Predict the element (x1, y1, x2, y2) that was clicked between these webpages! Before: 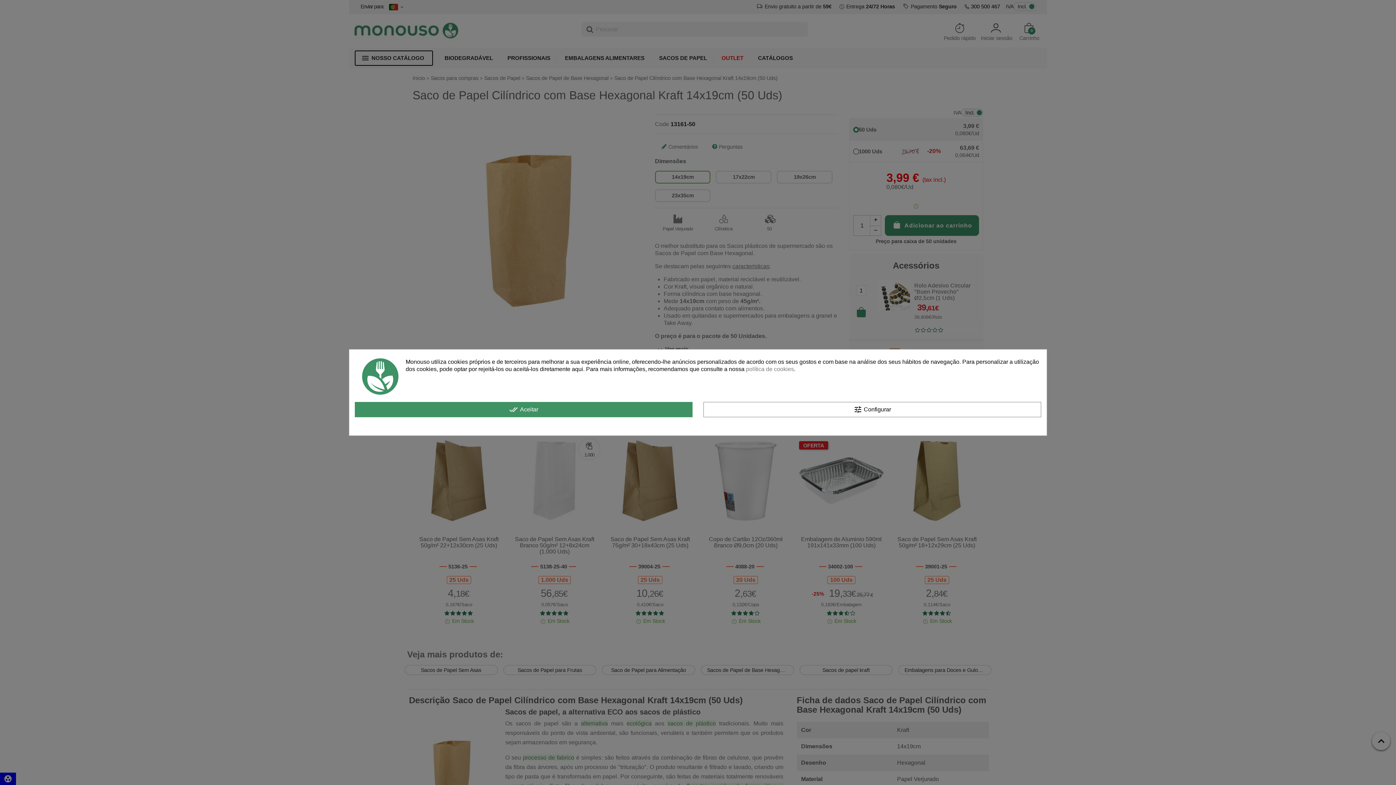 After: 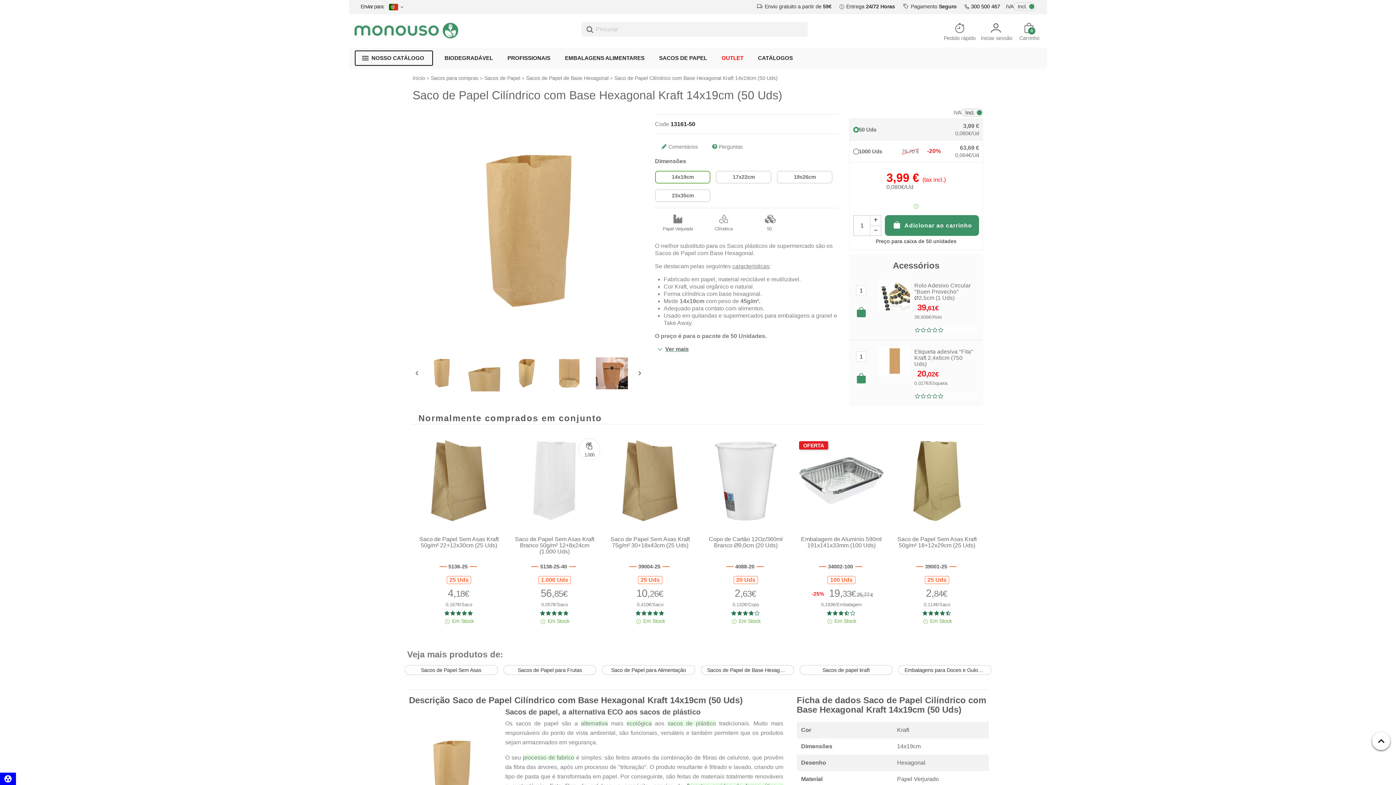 Action: bbox: (354, 402, 692, 417) label: done_all Aceitar